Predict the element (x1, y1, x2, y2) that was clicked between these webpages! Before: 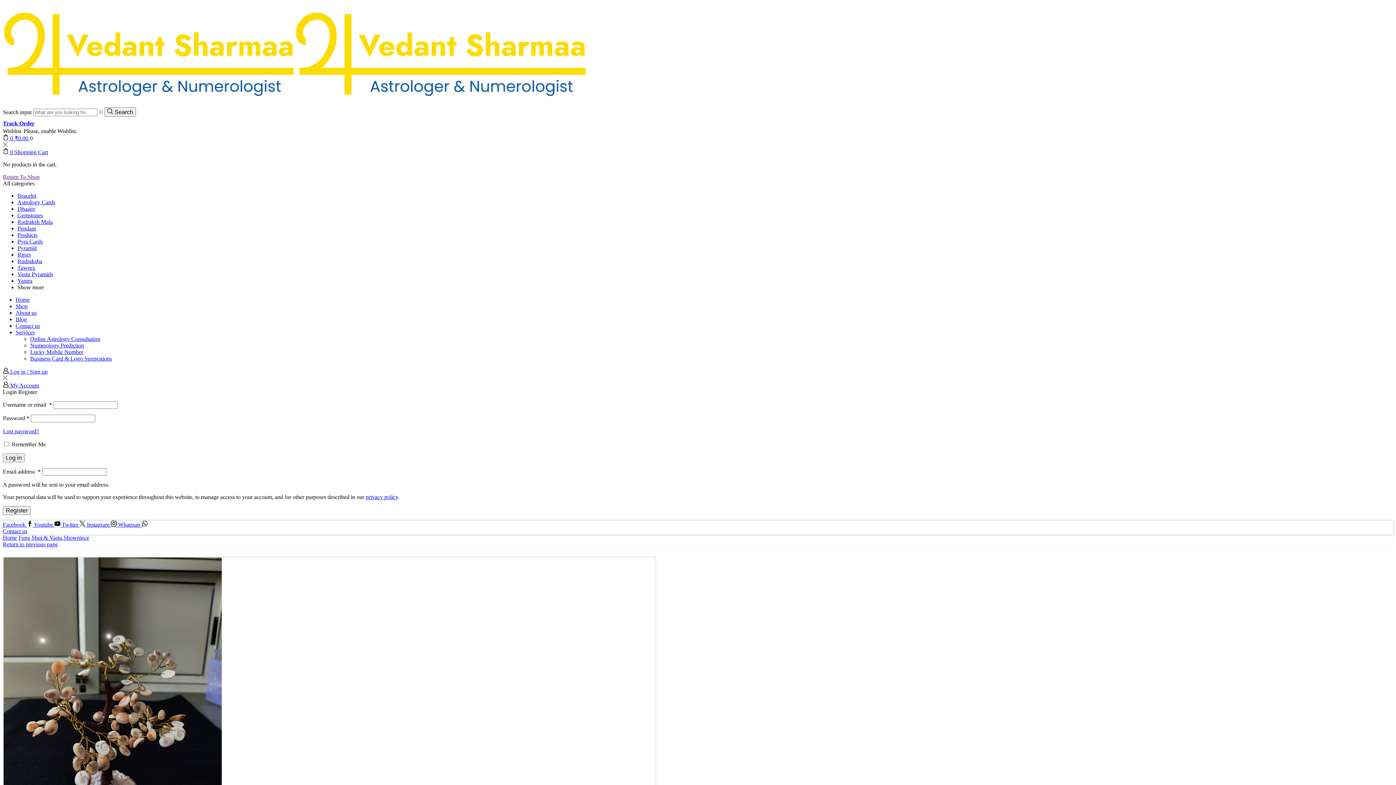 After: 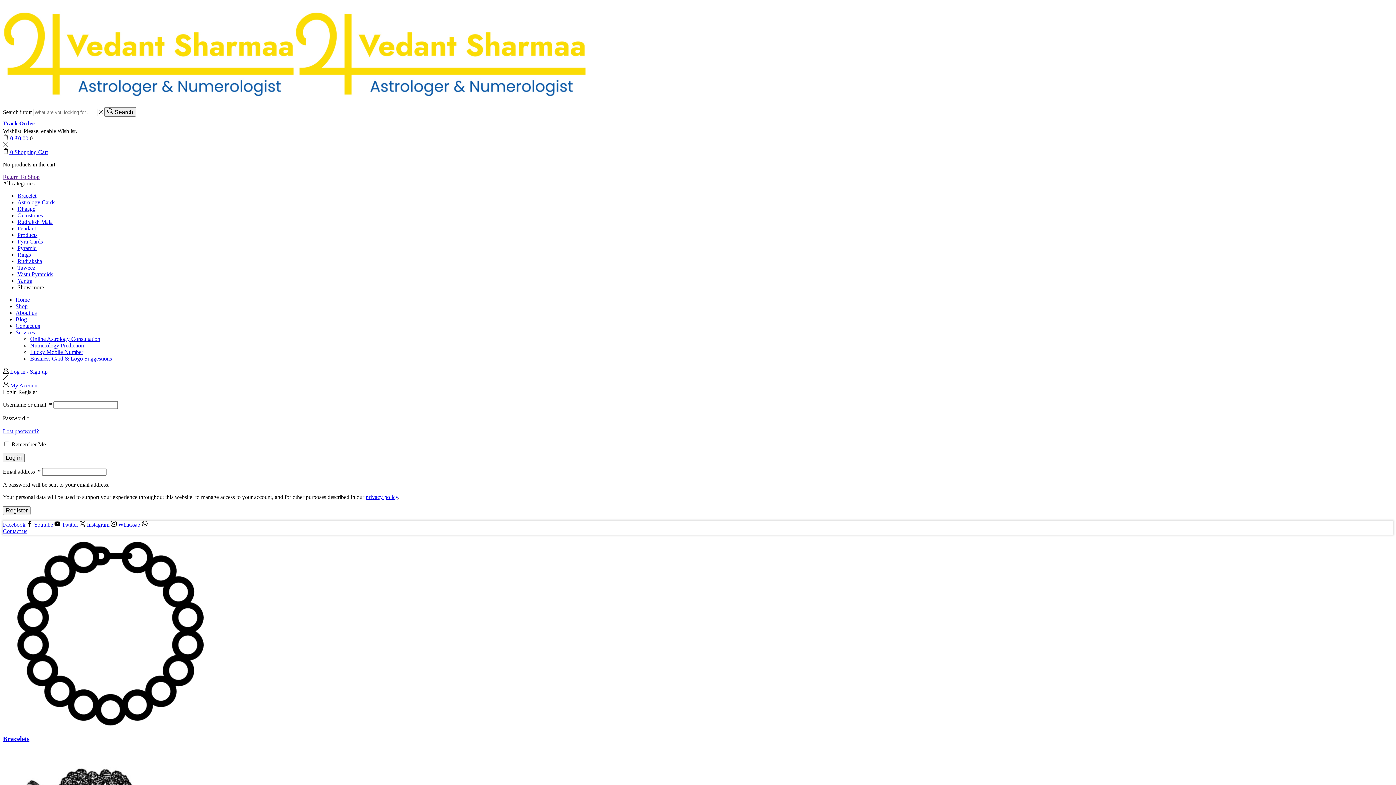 Action: bbox: (2, 534, 17, 541) label: Home